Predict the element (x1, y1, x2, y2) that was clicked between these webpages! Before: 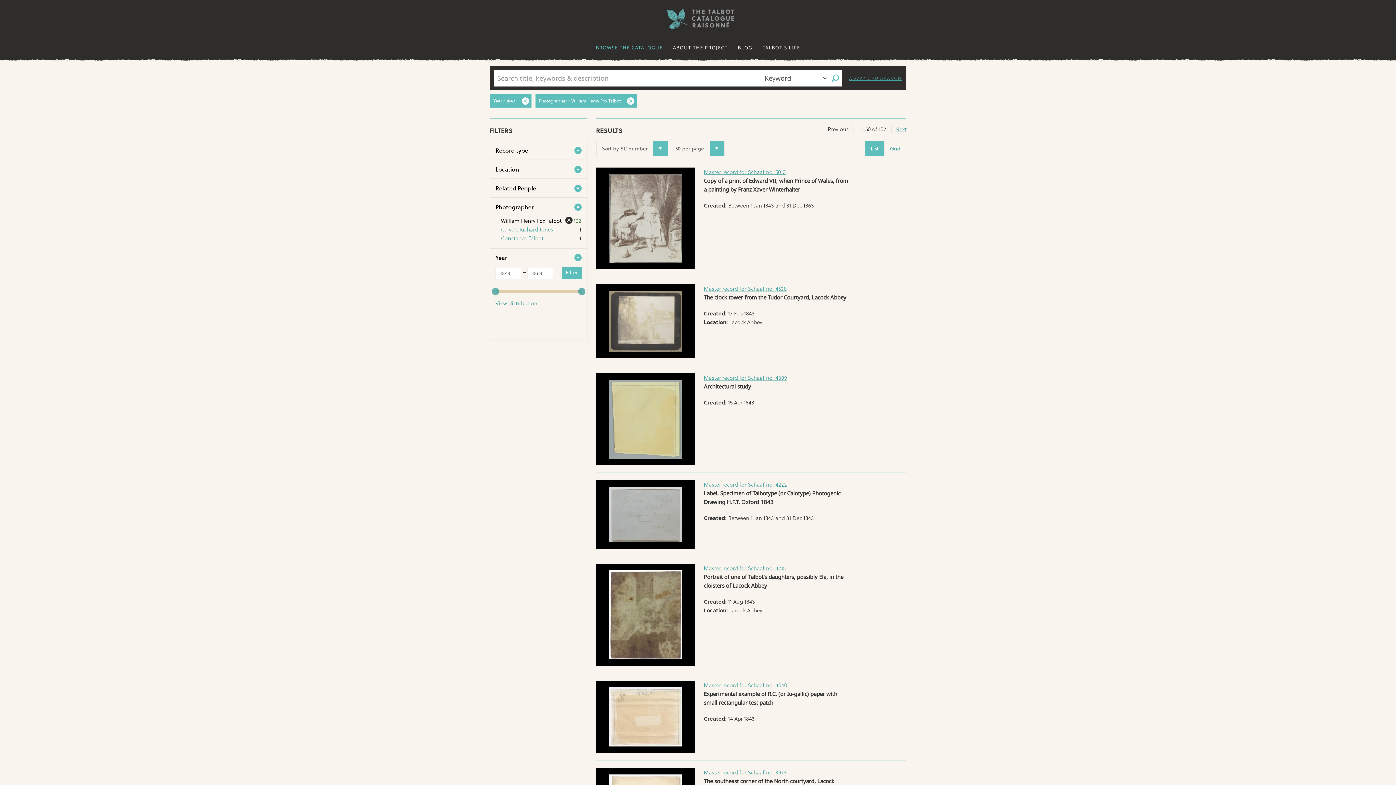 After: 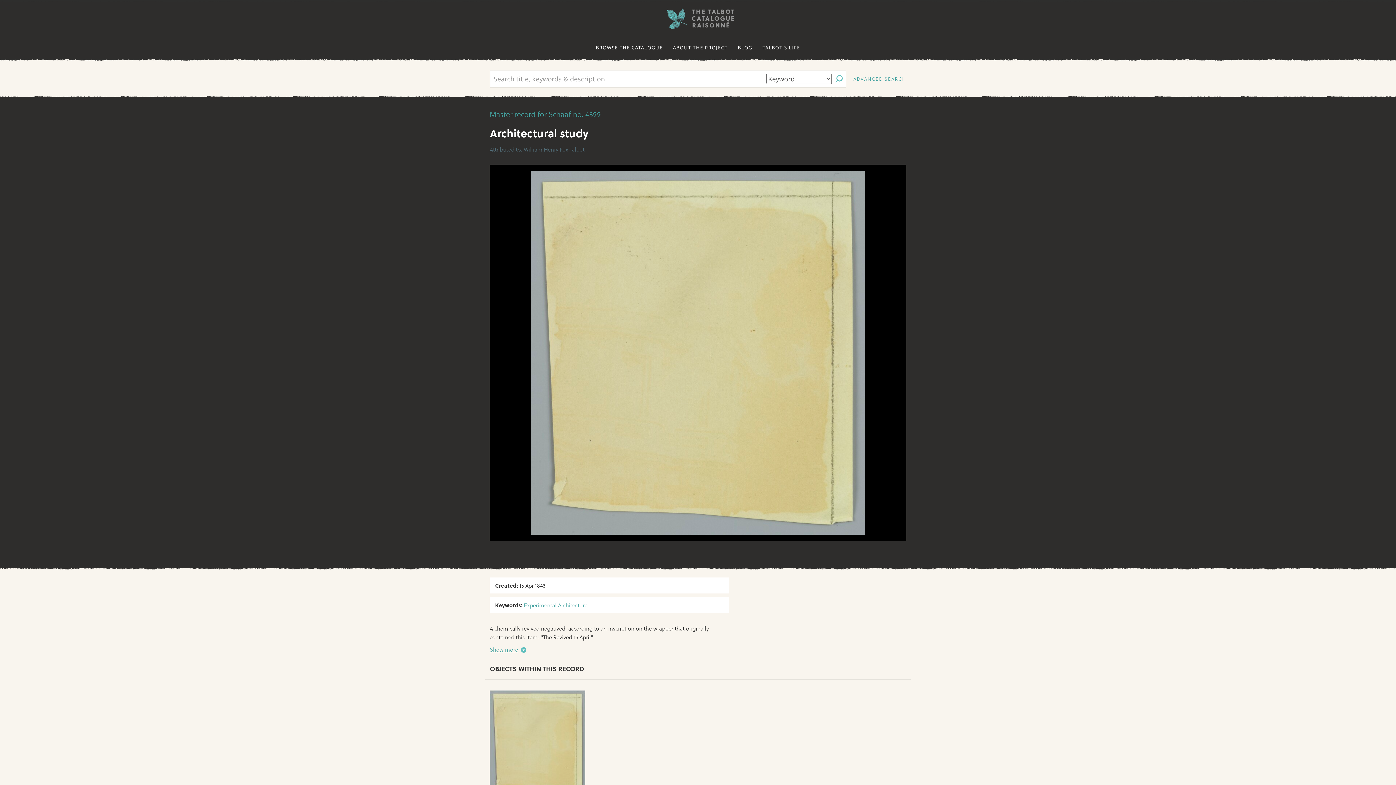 Action: bbox: (596, 373, 695, 465)